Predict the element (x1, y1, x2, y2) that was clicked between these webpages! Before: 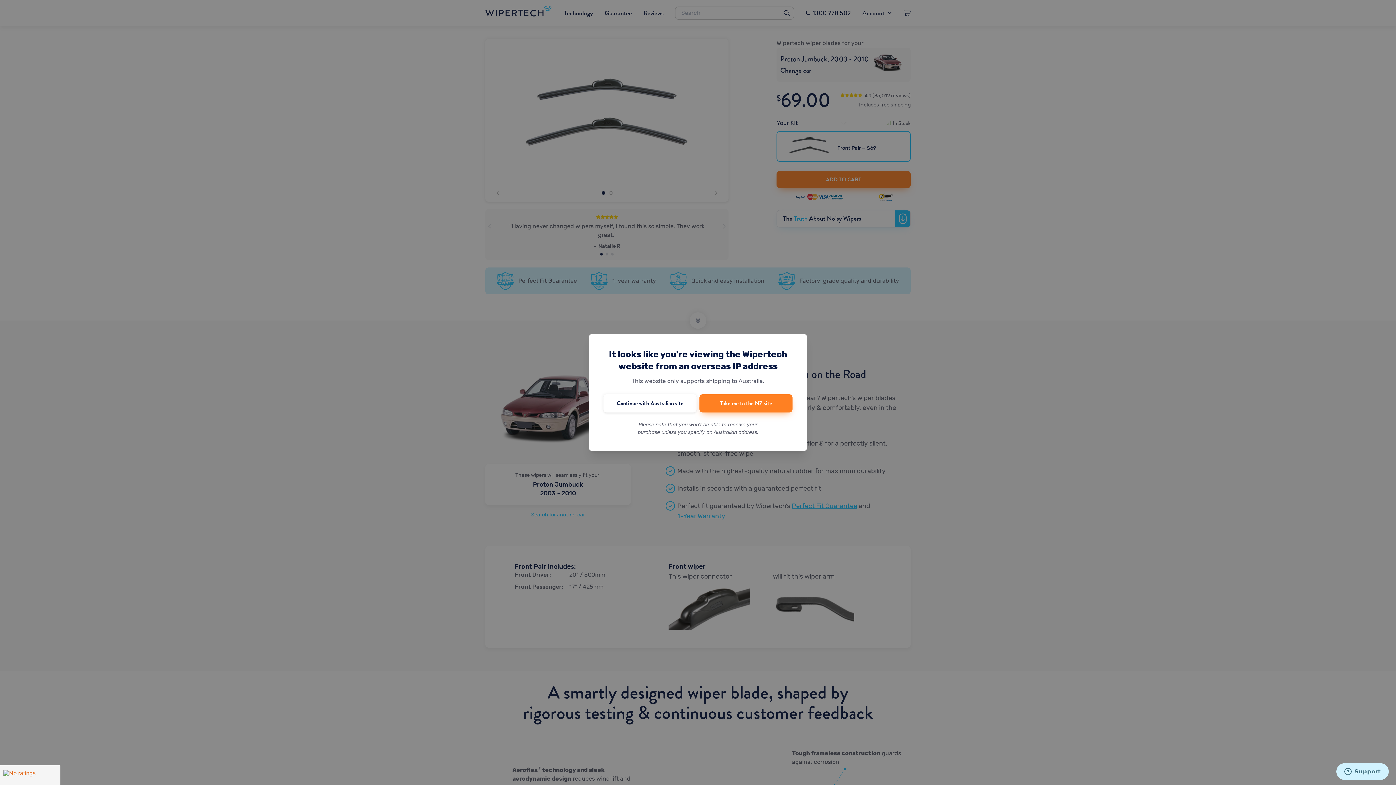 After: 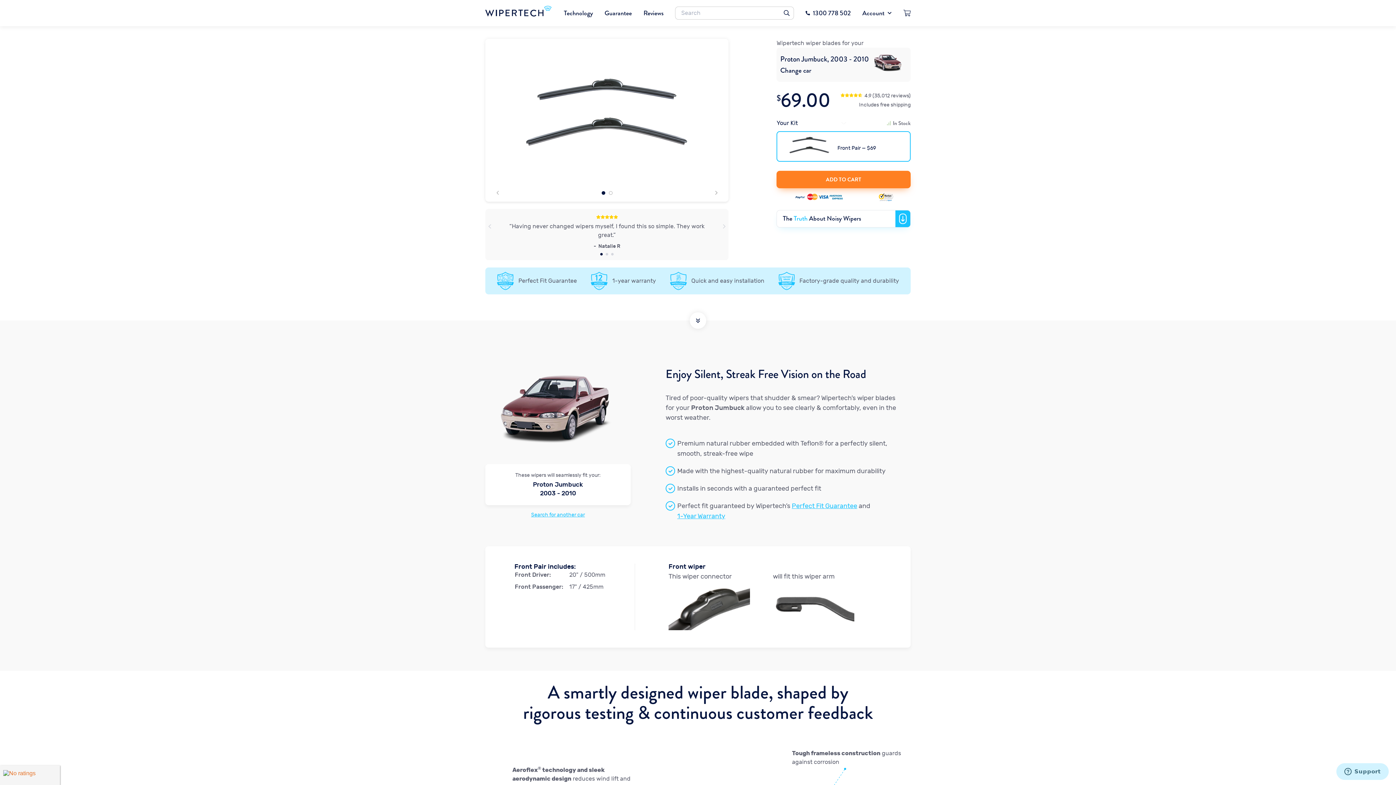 Action: label: Continue with Australian site bbox: (603, 394, 696, 412)